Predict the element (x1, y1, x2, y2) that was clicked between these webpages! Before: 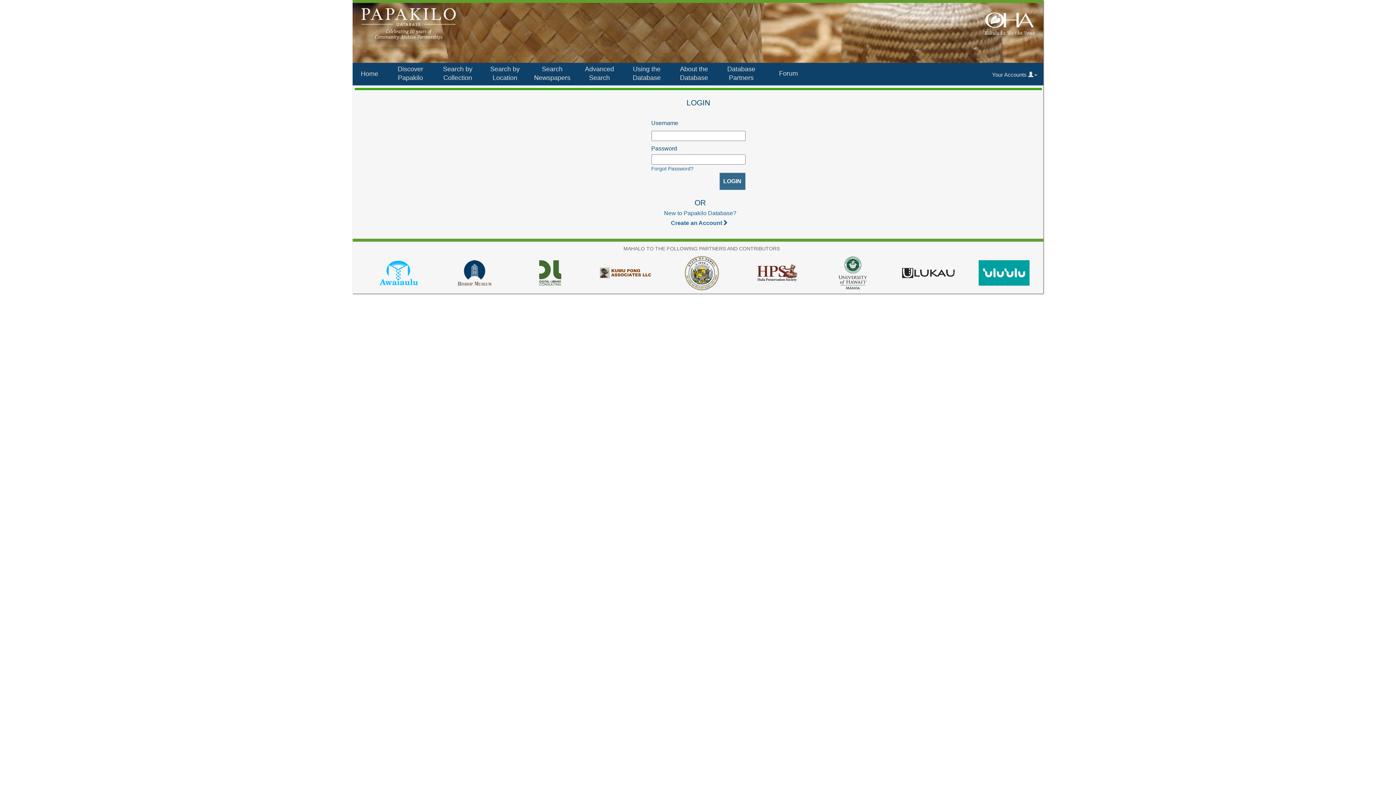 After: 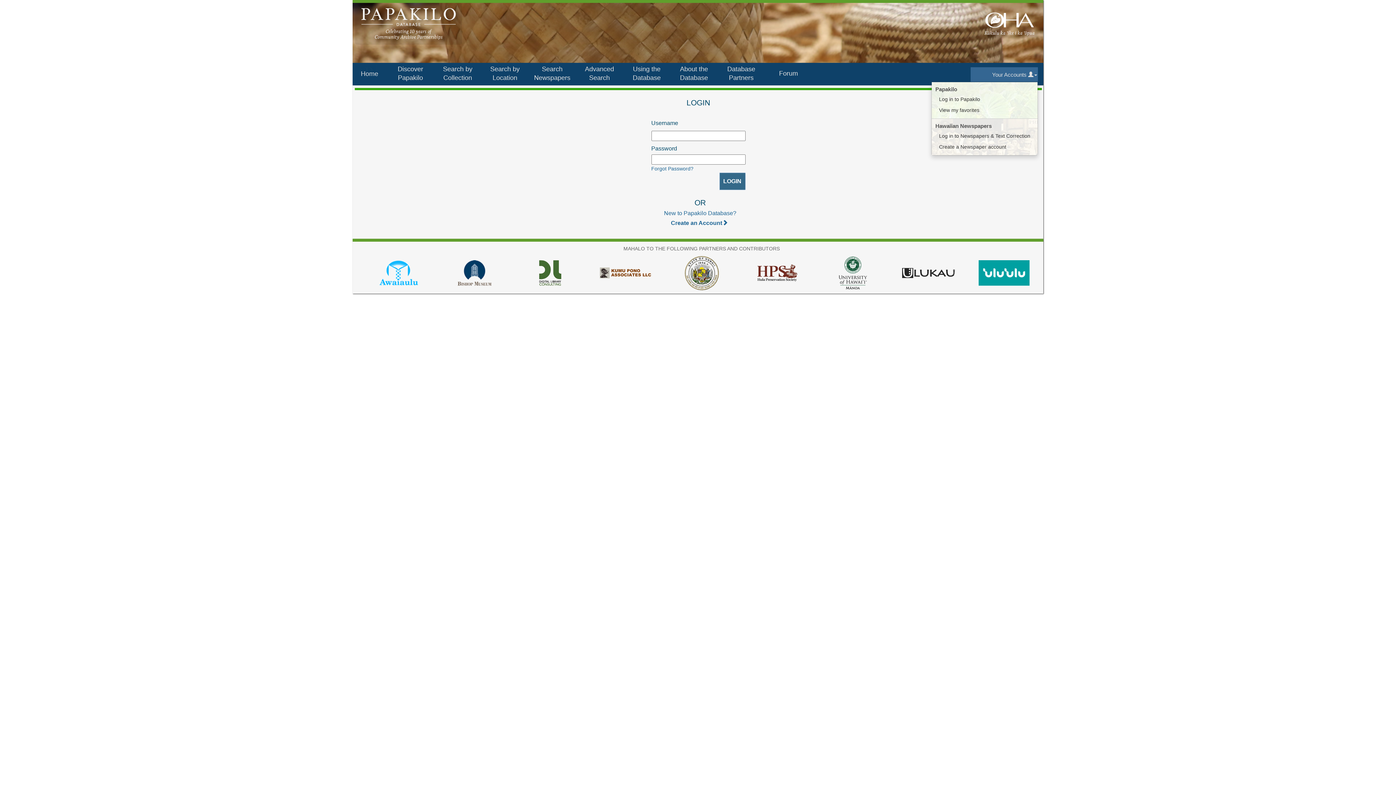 Action: bbox: (970, 67, 1038, 81) label: Your Accounts 